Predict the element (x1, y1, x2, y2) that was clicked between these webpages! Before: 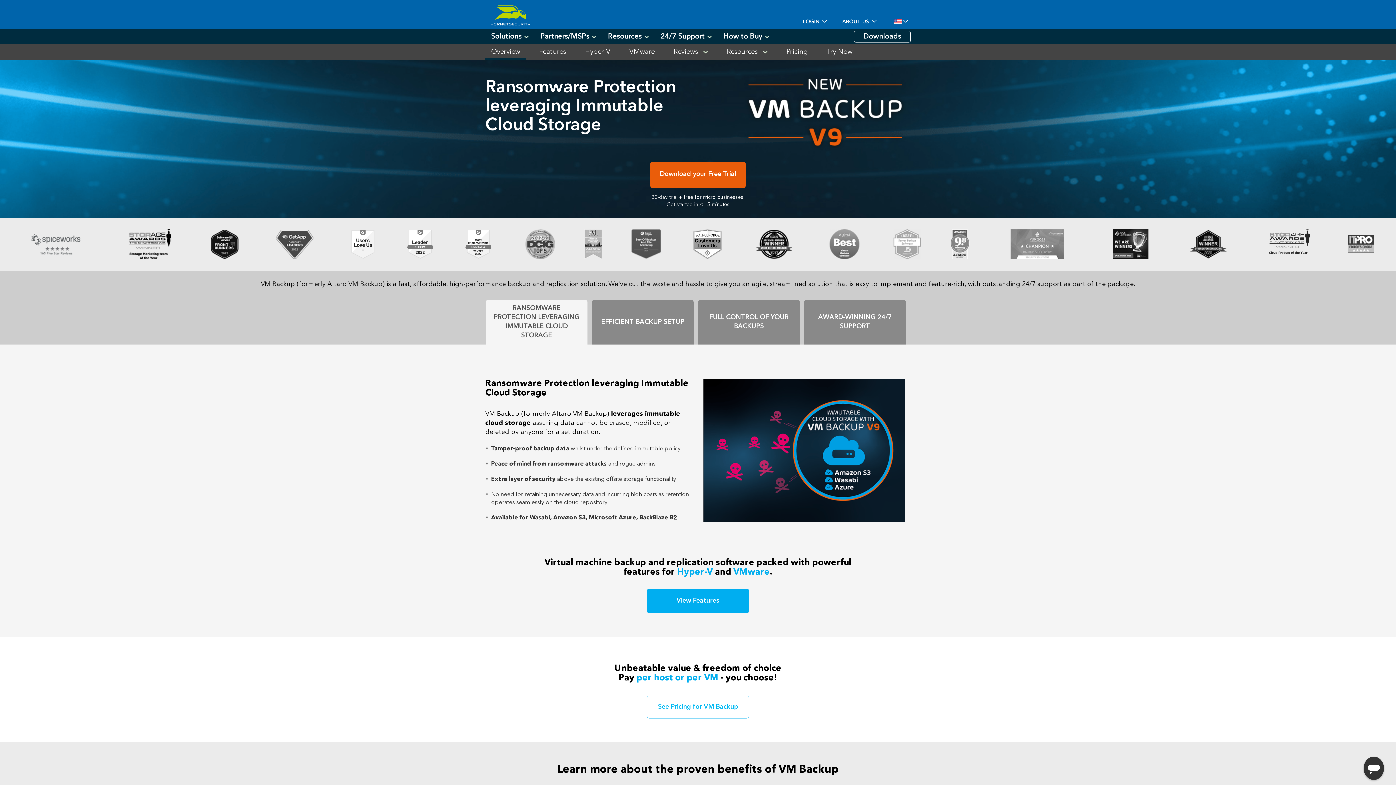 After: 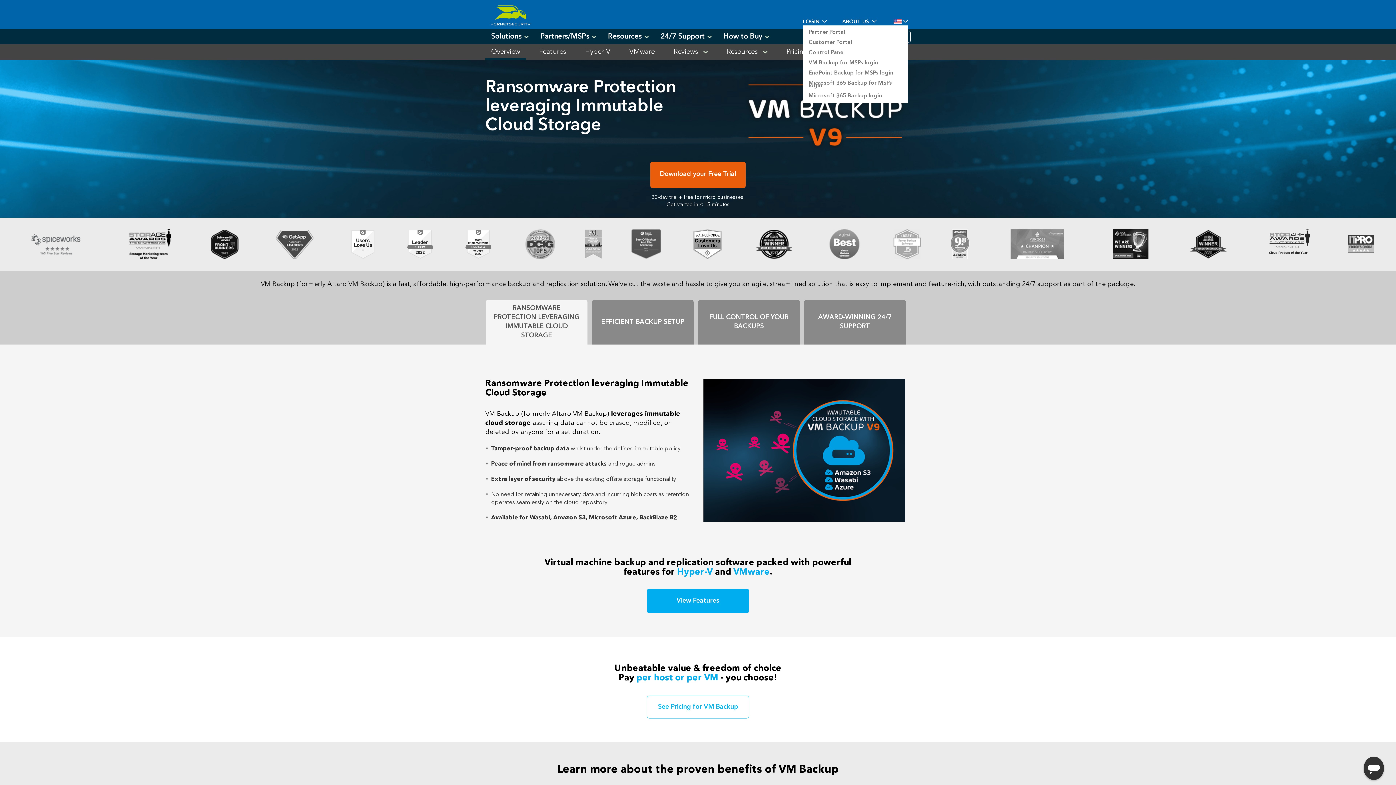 Action: label: LOGIN  bbox: (803, 17, 827, 26)